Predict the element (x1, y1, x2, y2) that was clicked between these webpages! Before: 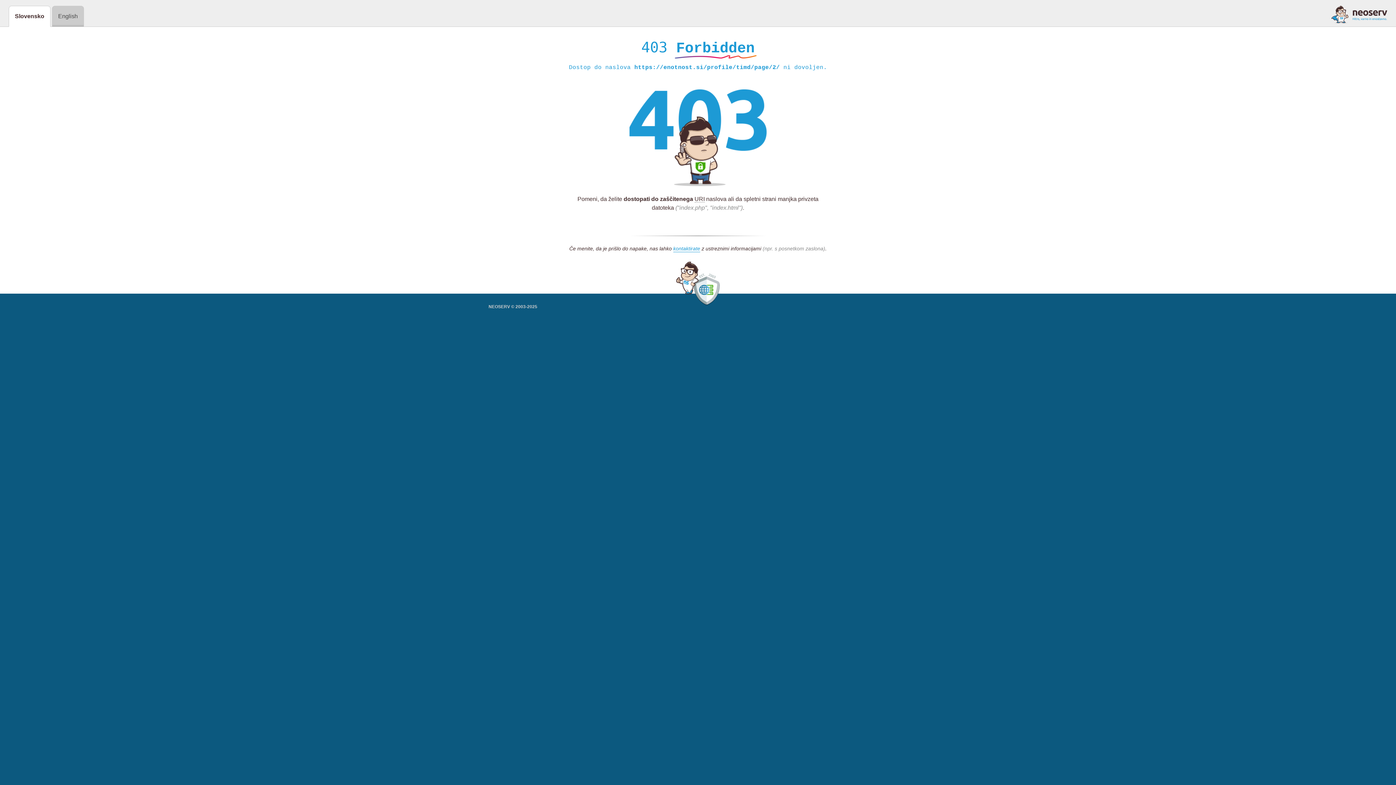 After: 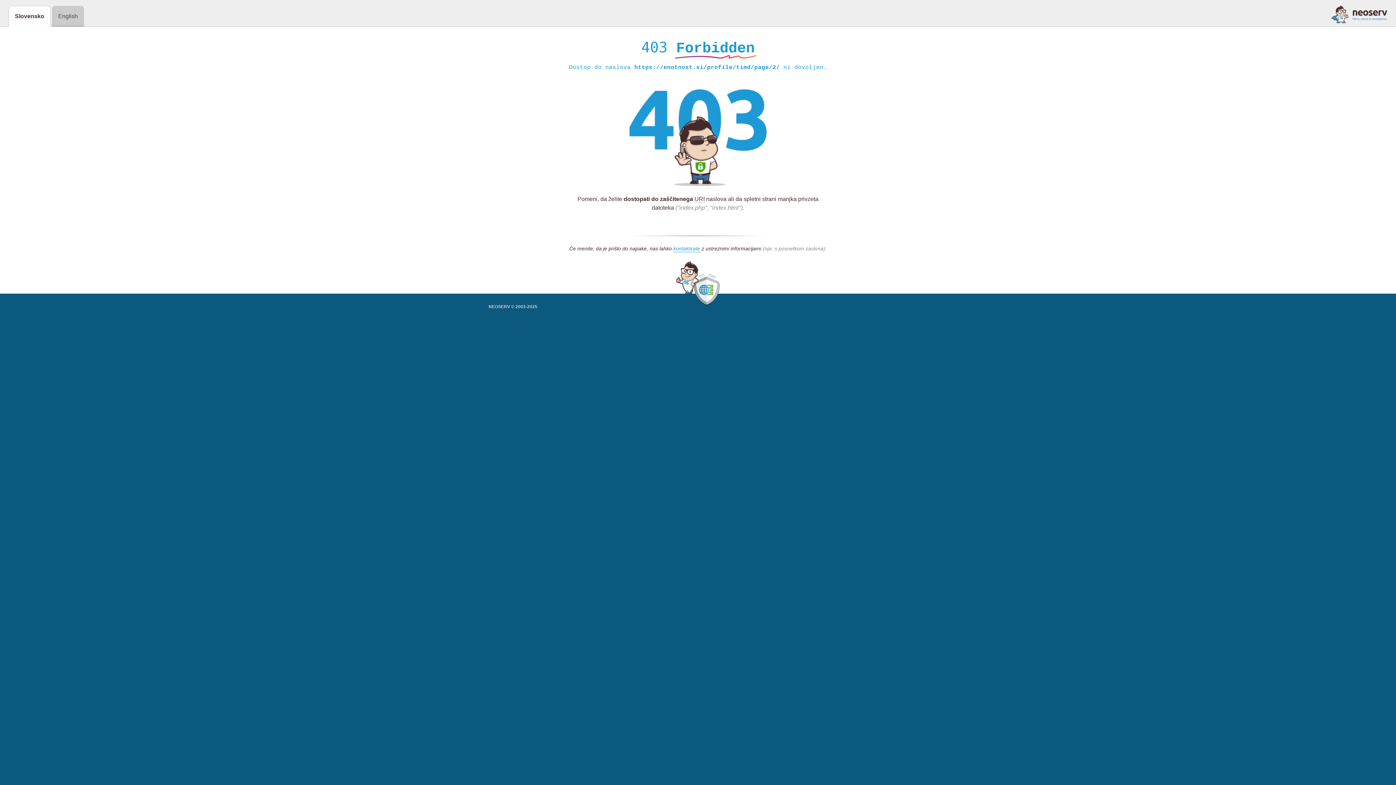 Action: bbox: (1331, 5, 1387, 23)